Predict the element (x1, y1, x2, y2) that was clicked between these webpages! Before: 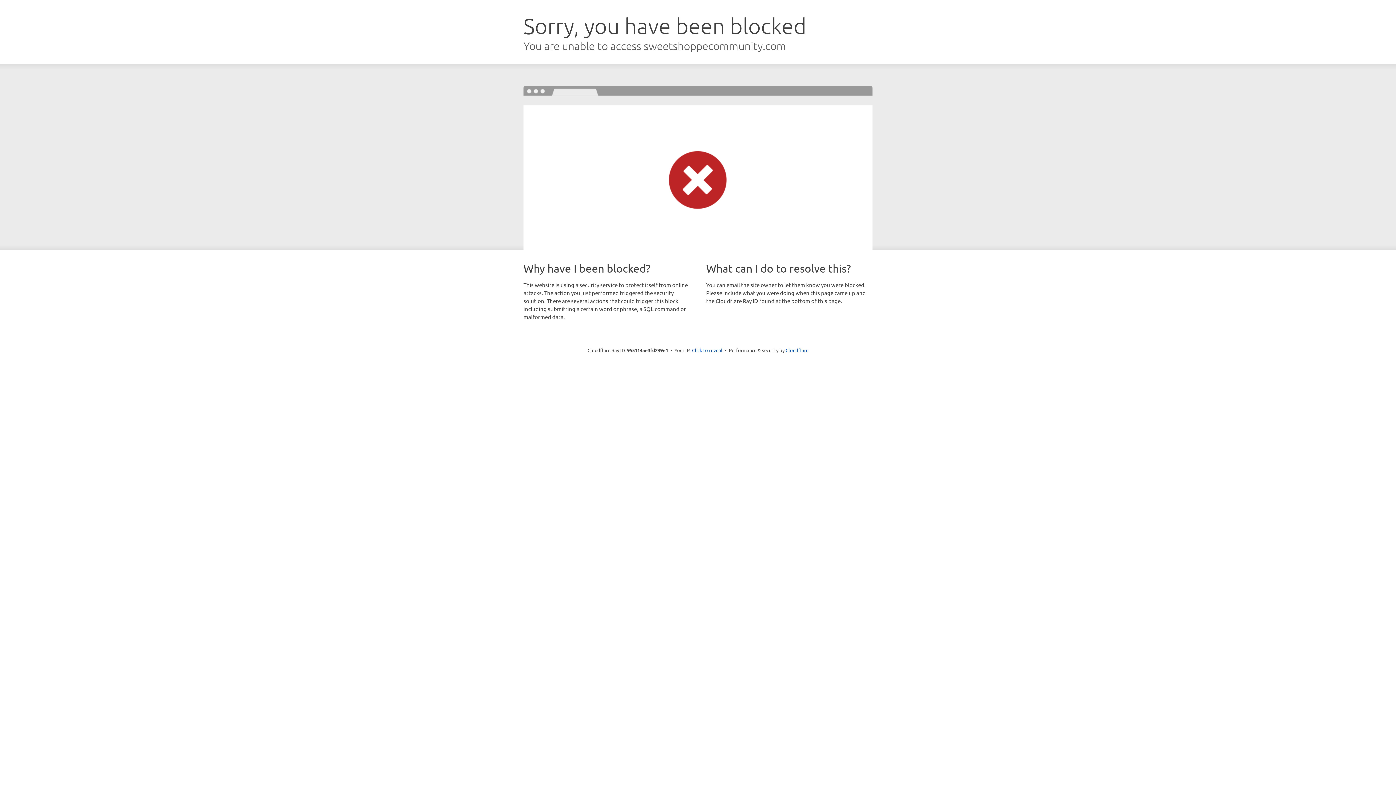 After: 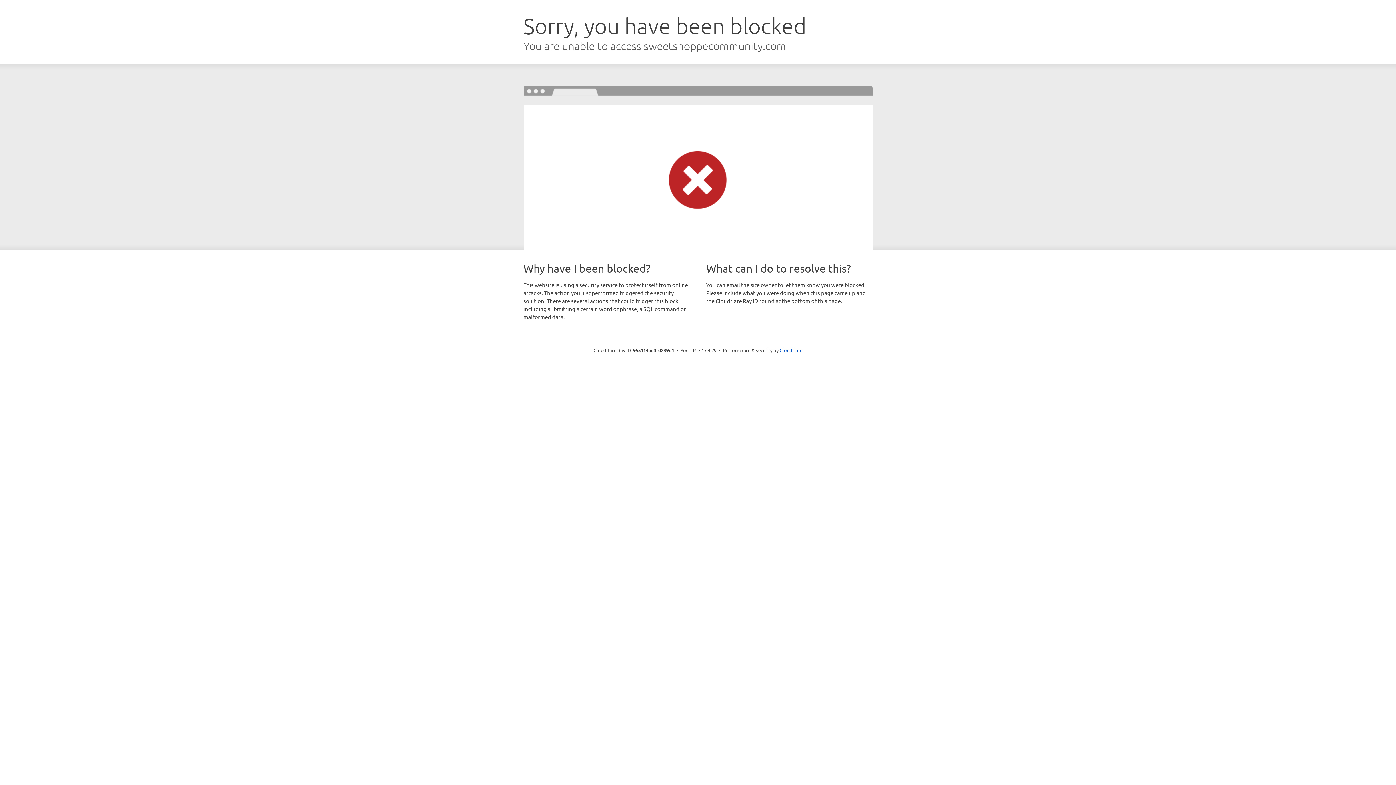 Action: bbox: (692, 346, 722, 353) label: Click to reveal